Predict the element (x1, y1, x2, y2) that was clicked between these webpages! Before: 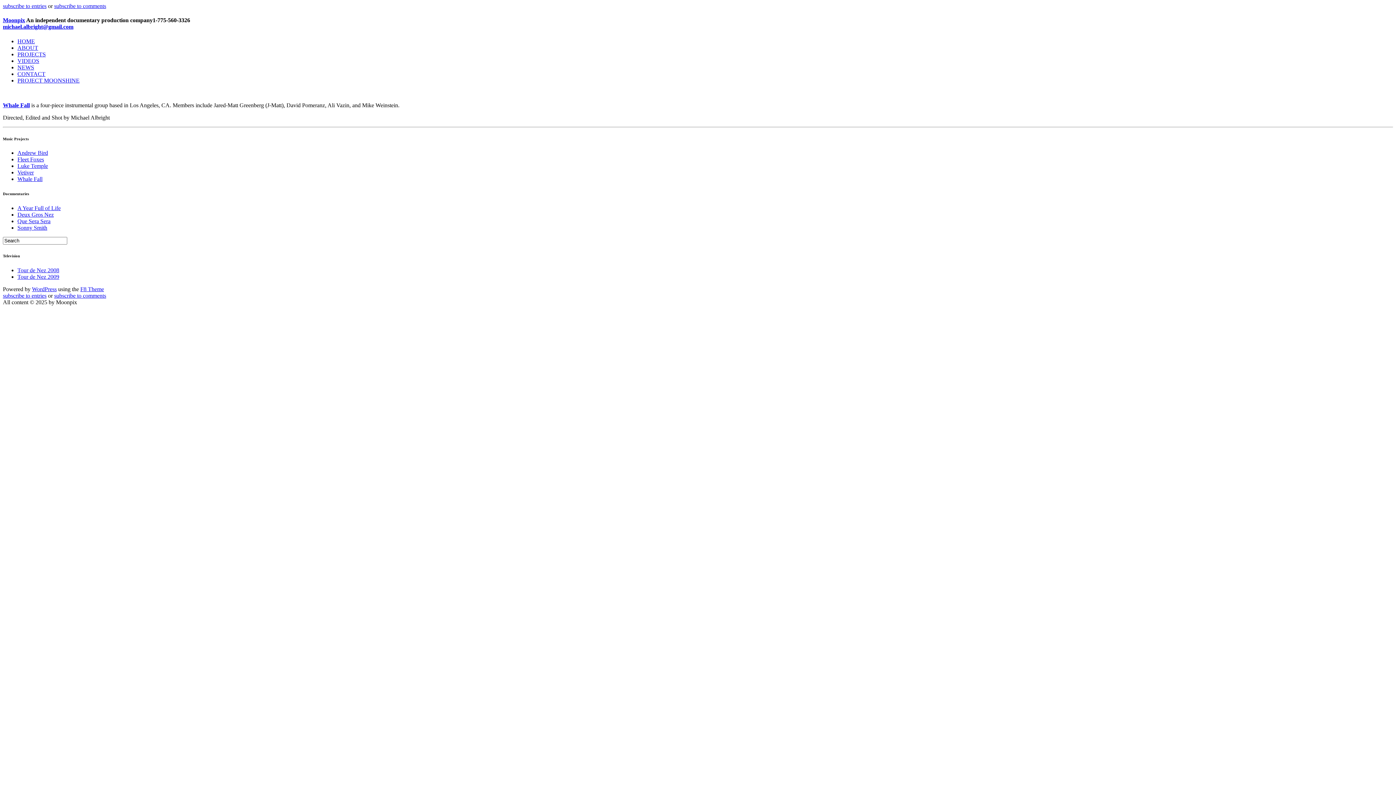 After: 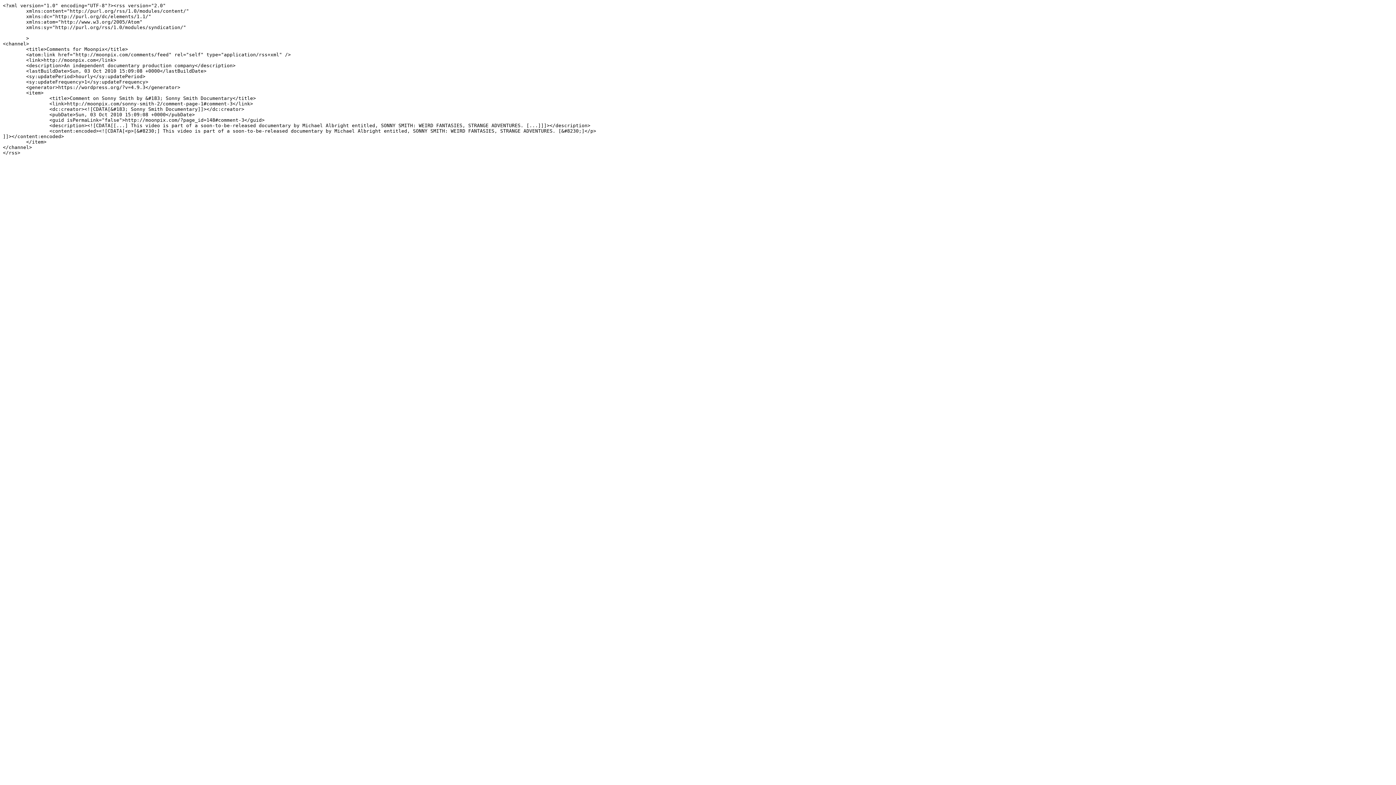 Action: label: subscribe to comments bbox: (54, 292, 106, 299)